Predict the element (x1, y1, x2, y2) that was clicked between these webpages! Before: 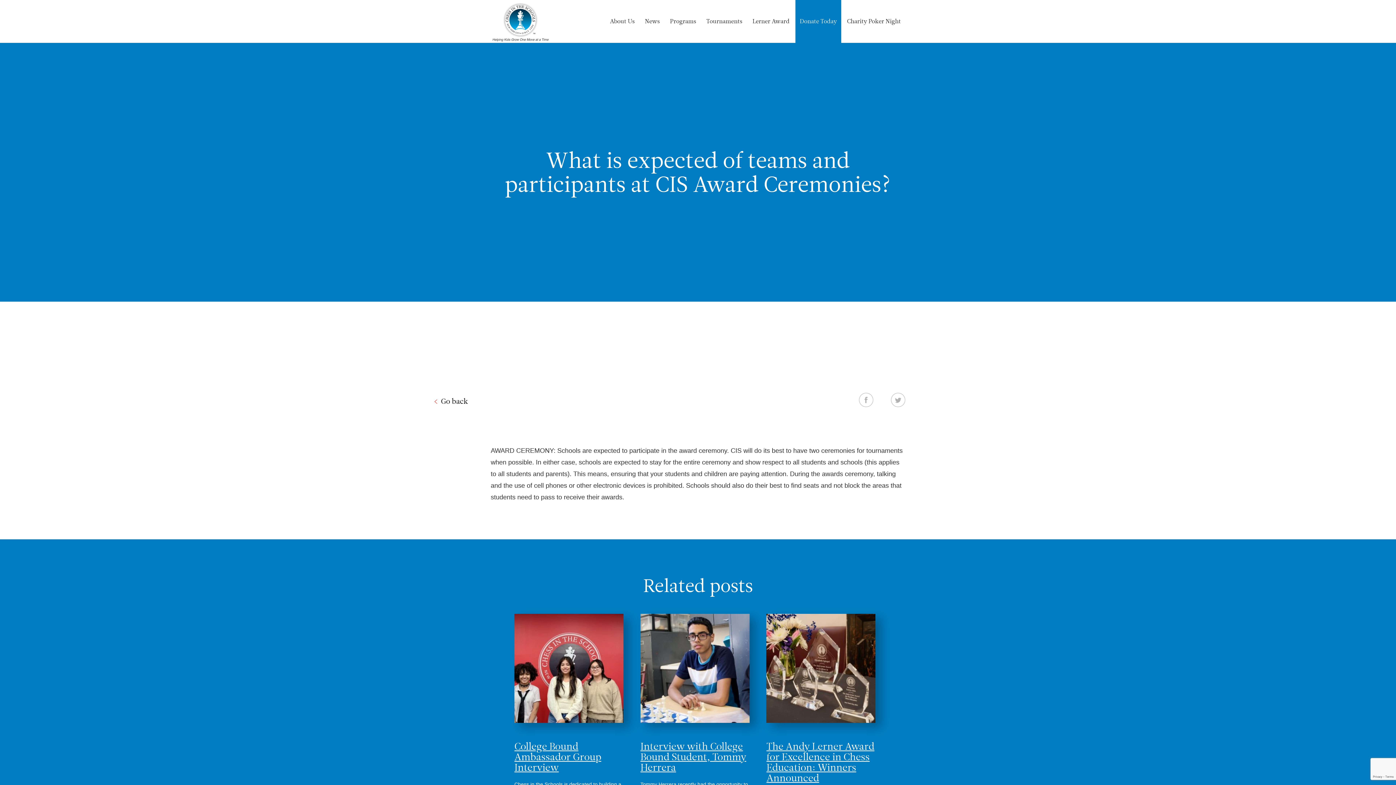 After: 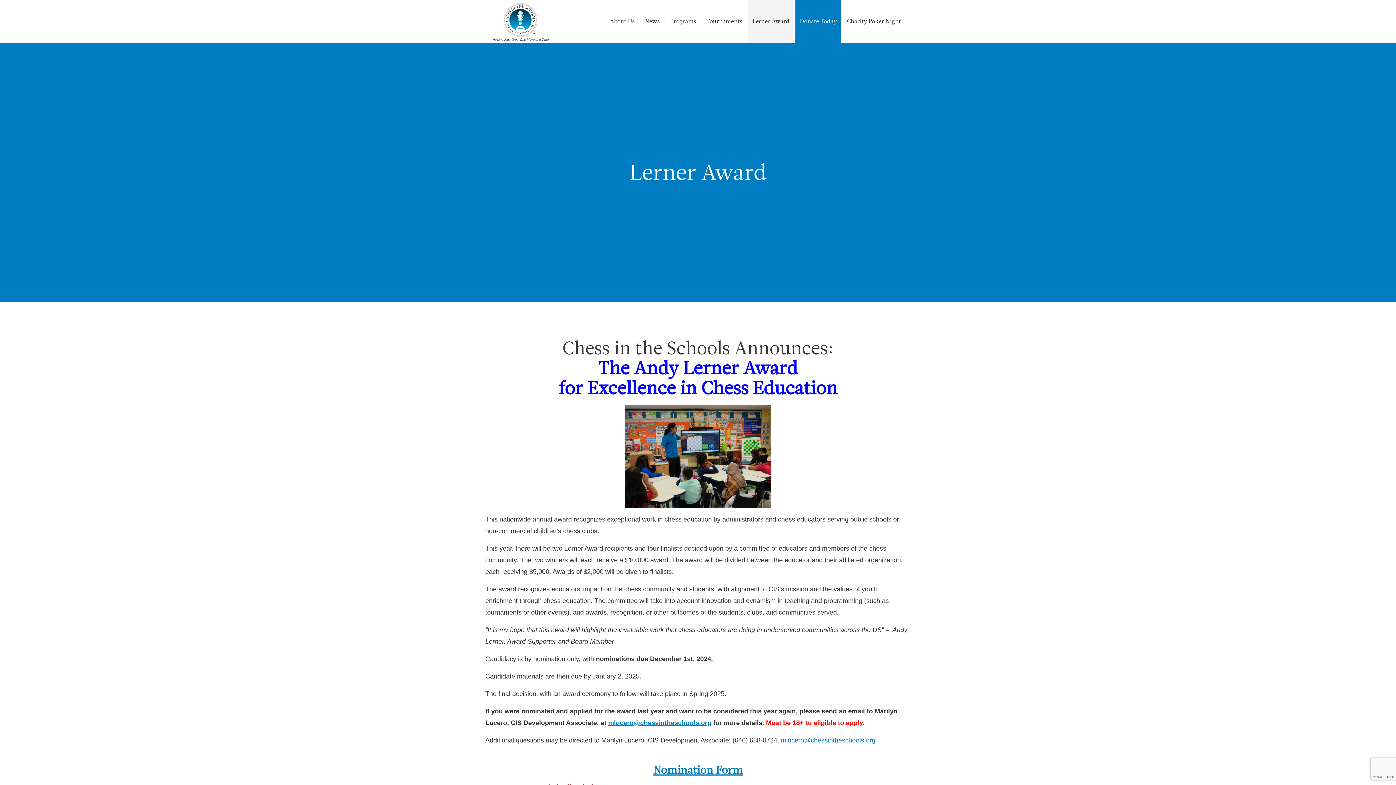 Action: label: Lerner Award bbox: (748, 0, 794, 42)